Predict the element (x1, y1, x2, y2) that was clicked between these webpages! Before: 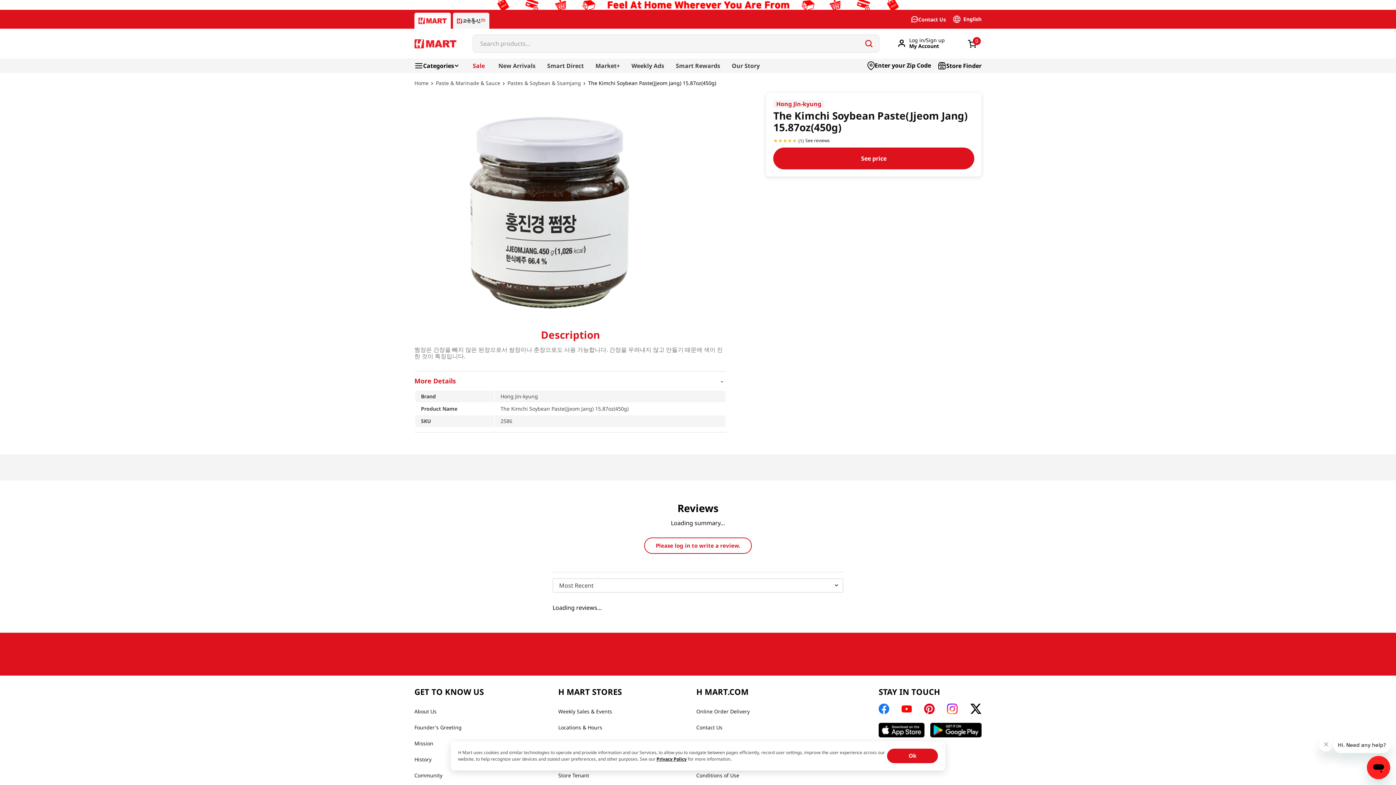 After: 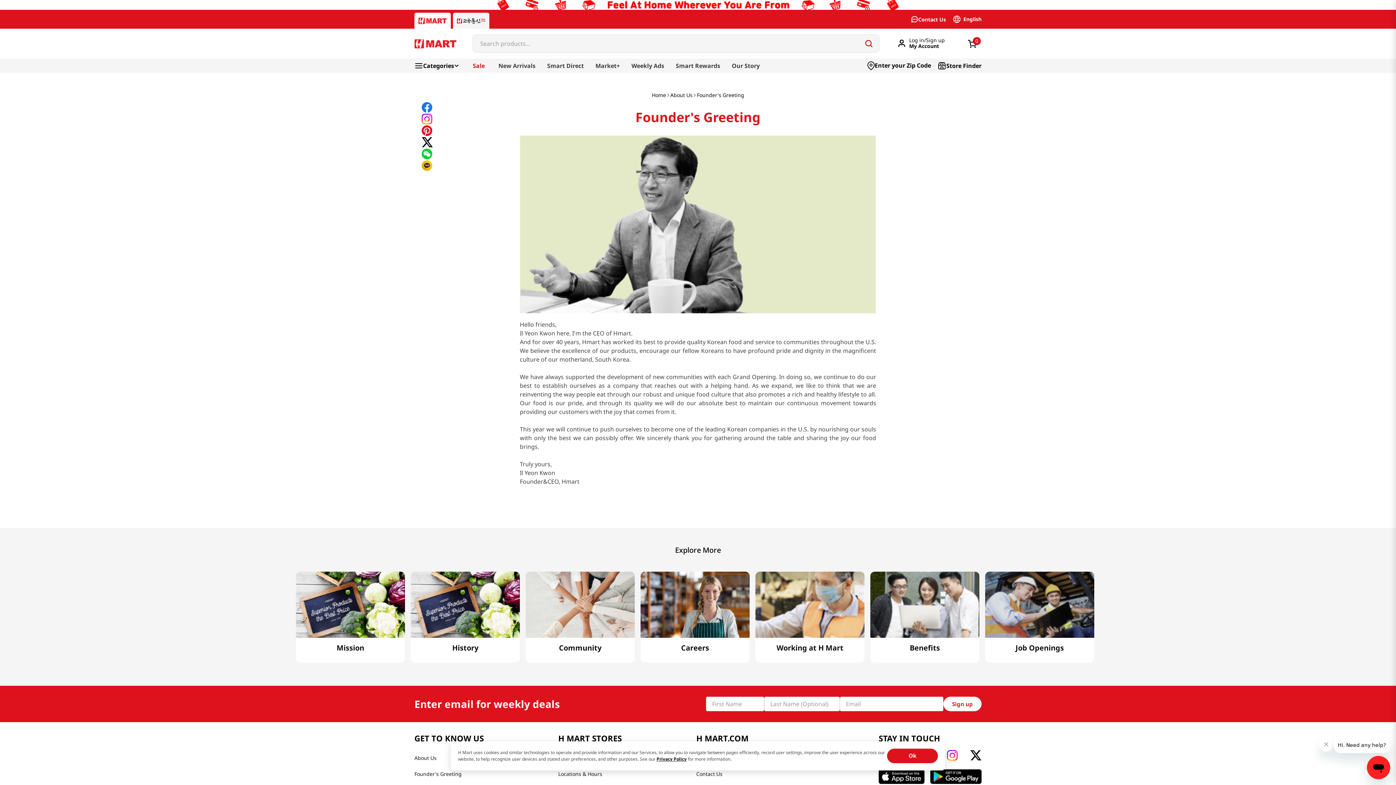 Action: label: Founder's Greeting bbox: (414, 679, 484, 695)